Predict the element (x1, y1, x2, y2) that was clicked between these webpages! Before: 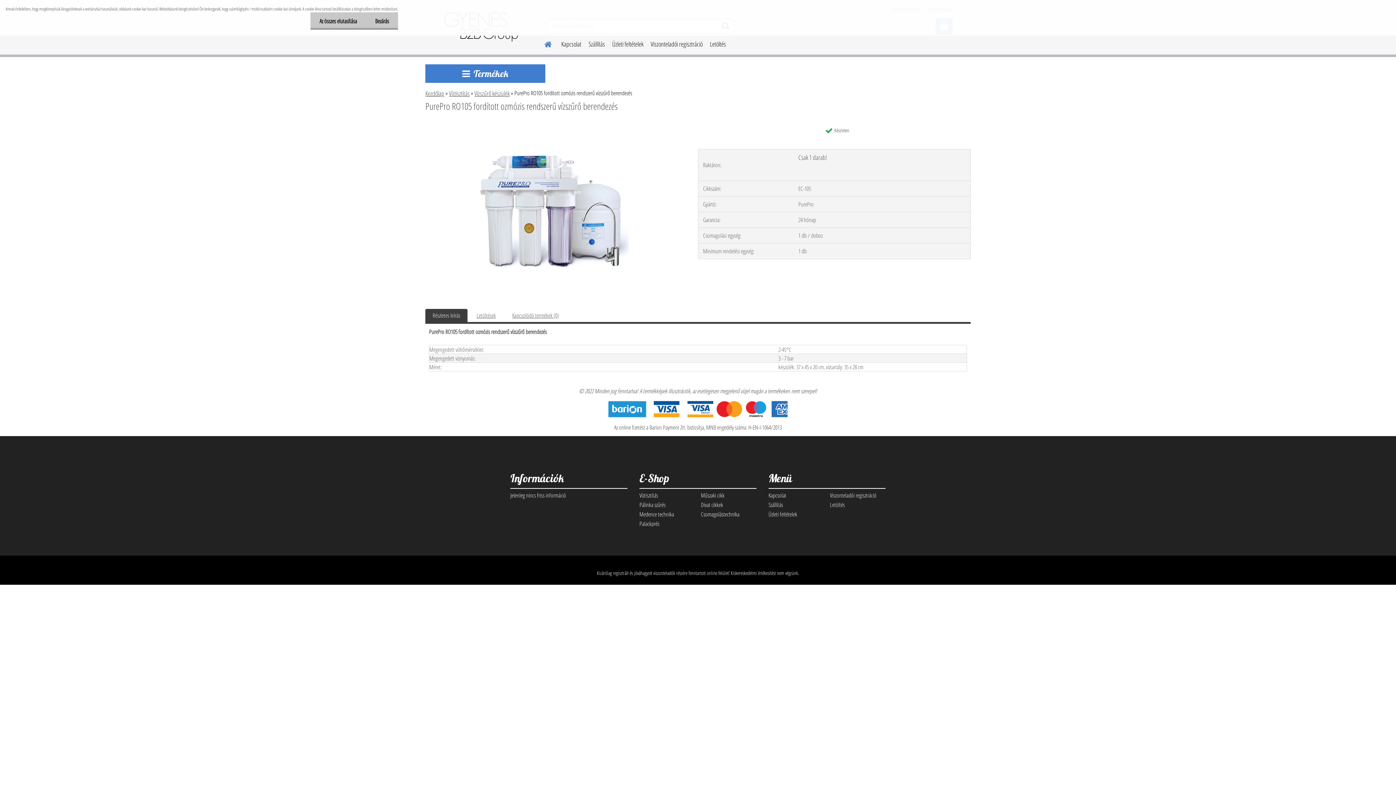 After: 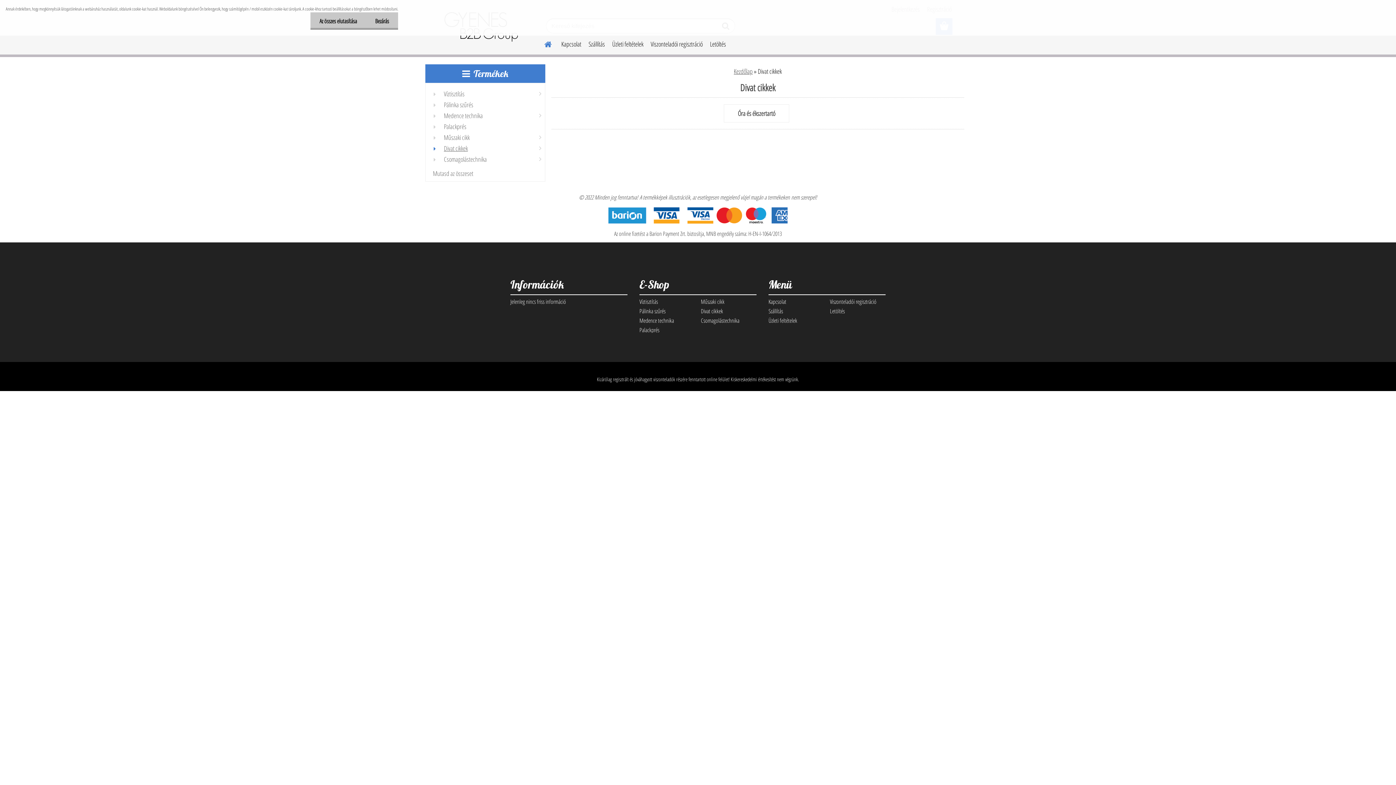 Action: bbox: (701, 501, 723, 509) label: Divat cikkek